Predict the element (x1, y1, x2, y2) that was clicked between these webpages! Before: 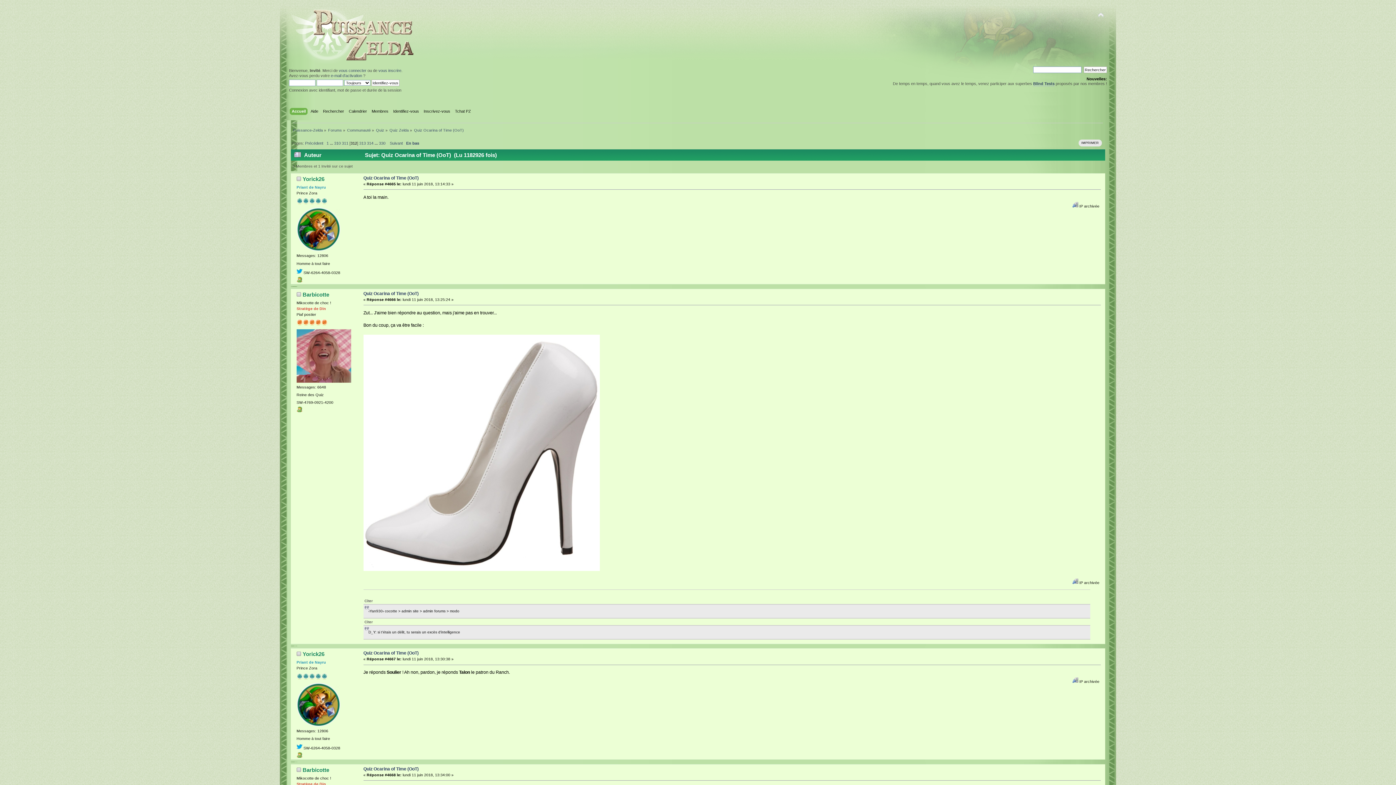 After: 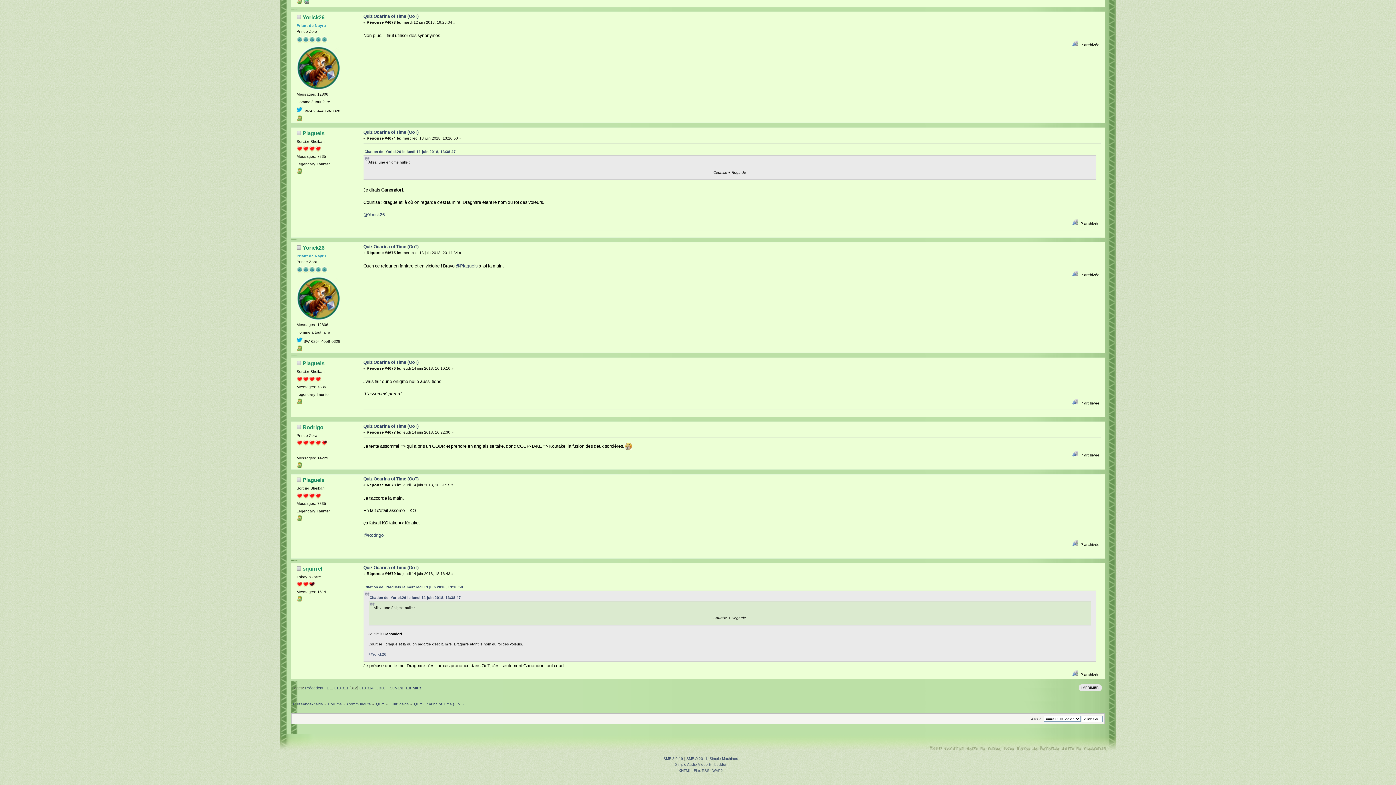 Action: bbox: (406, 140, 419, 145) label: En bas